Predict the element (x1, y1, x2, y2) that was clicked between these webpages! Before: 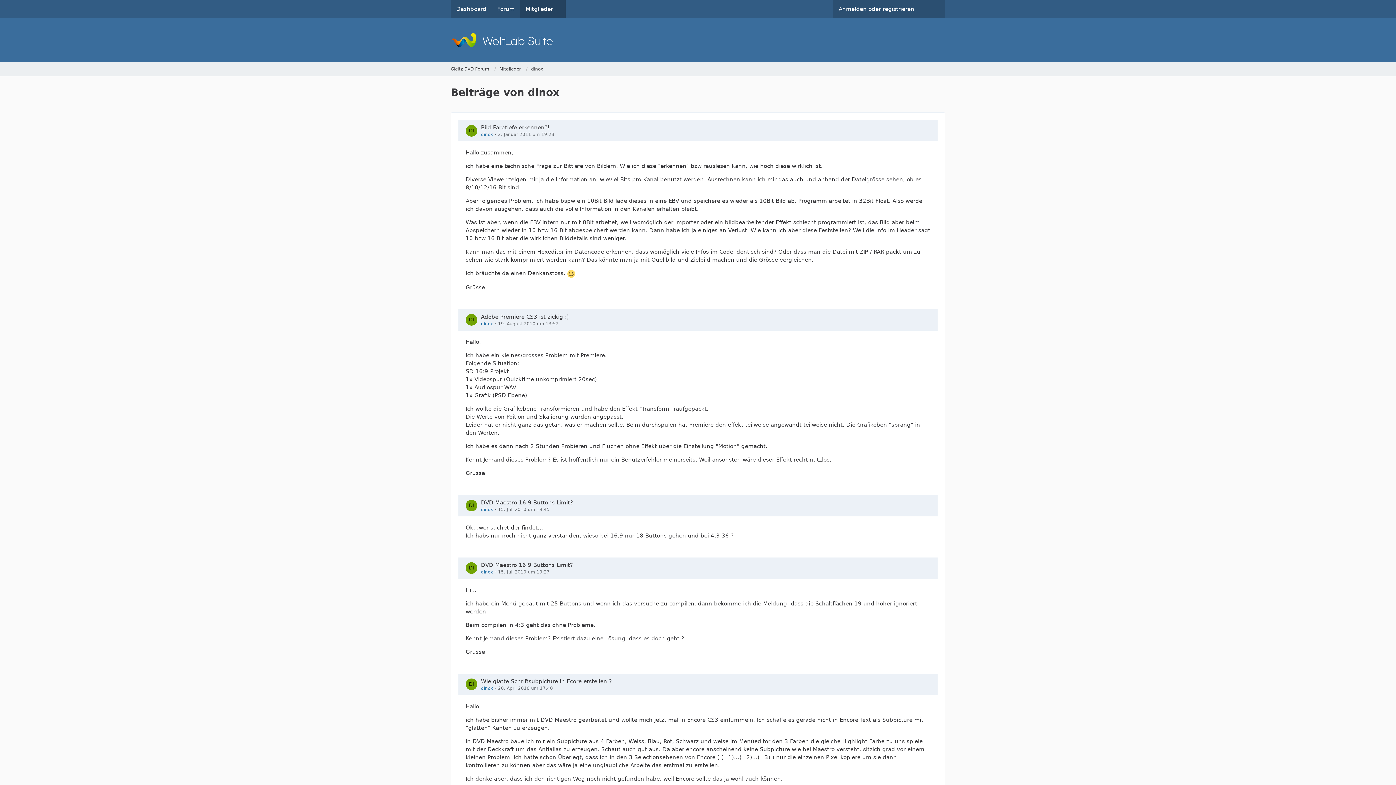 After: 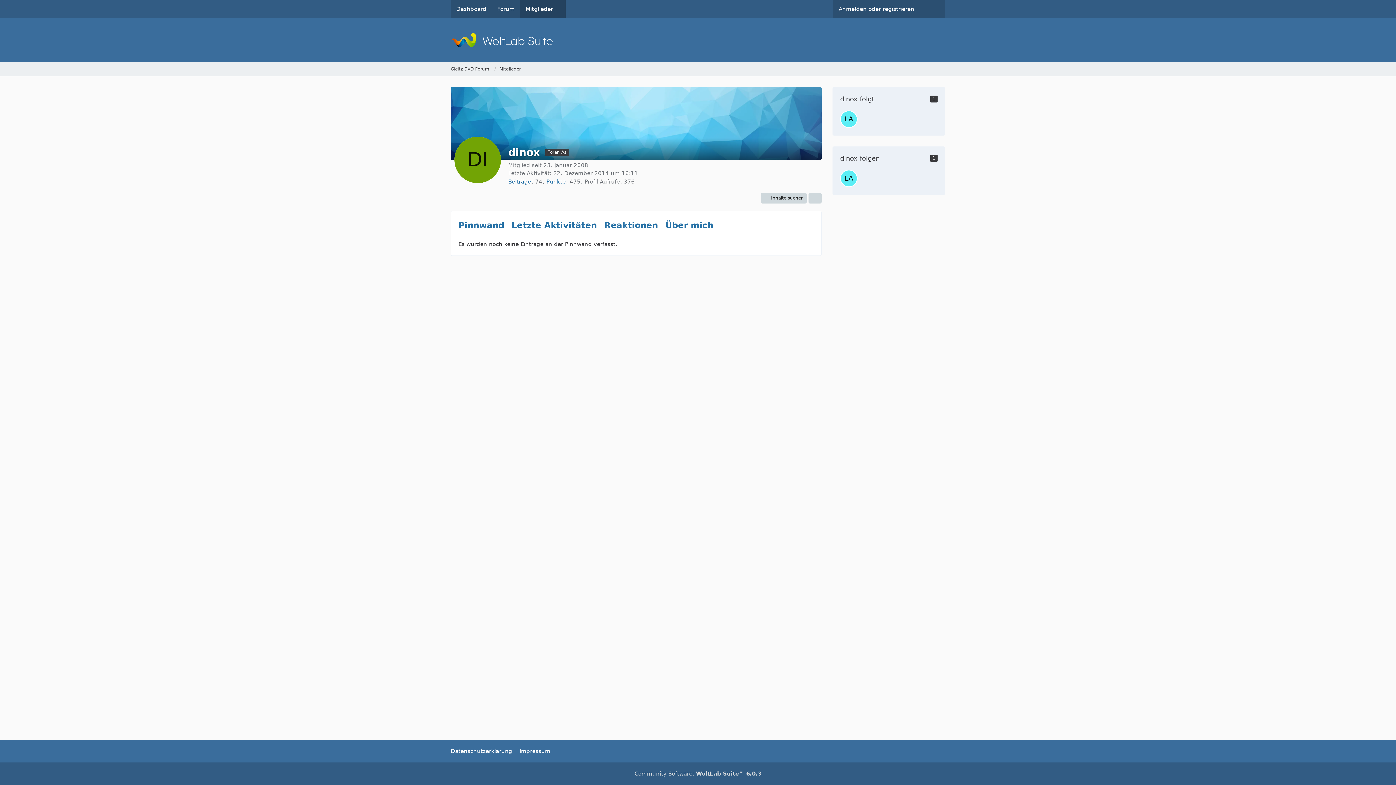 Action: bbox: (481, 507, 493, 512) label: dinox